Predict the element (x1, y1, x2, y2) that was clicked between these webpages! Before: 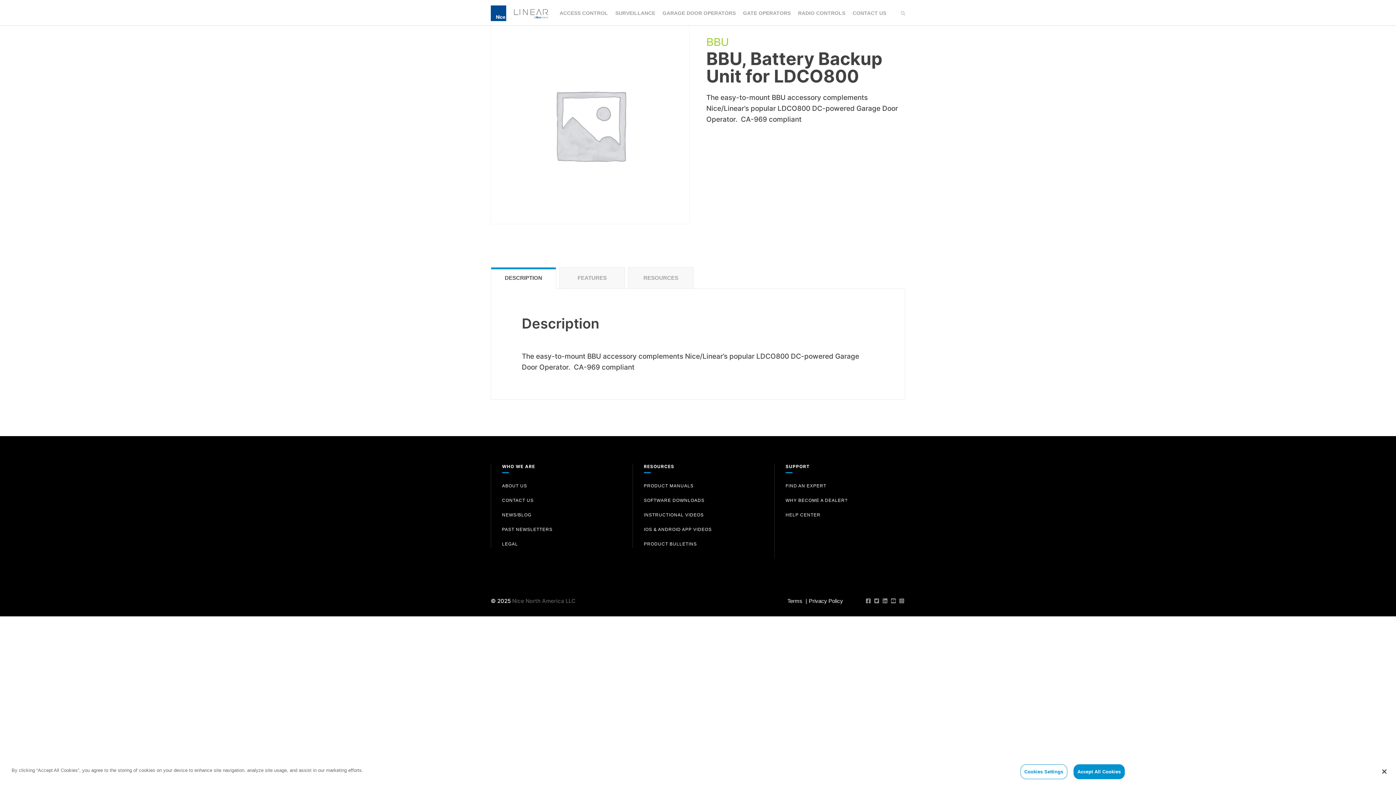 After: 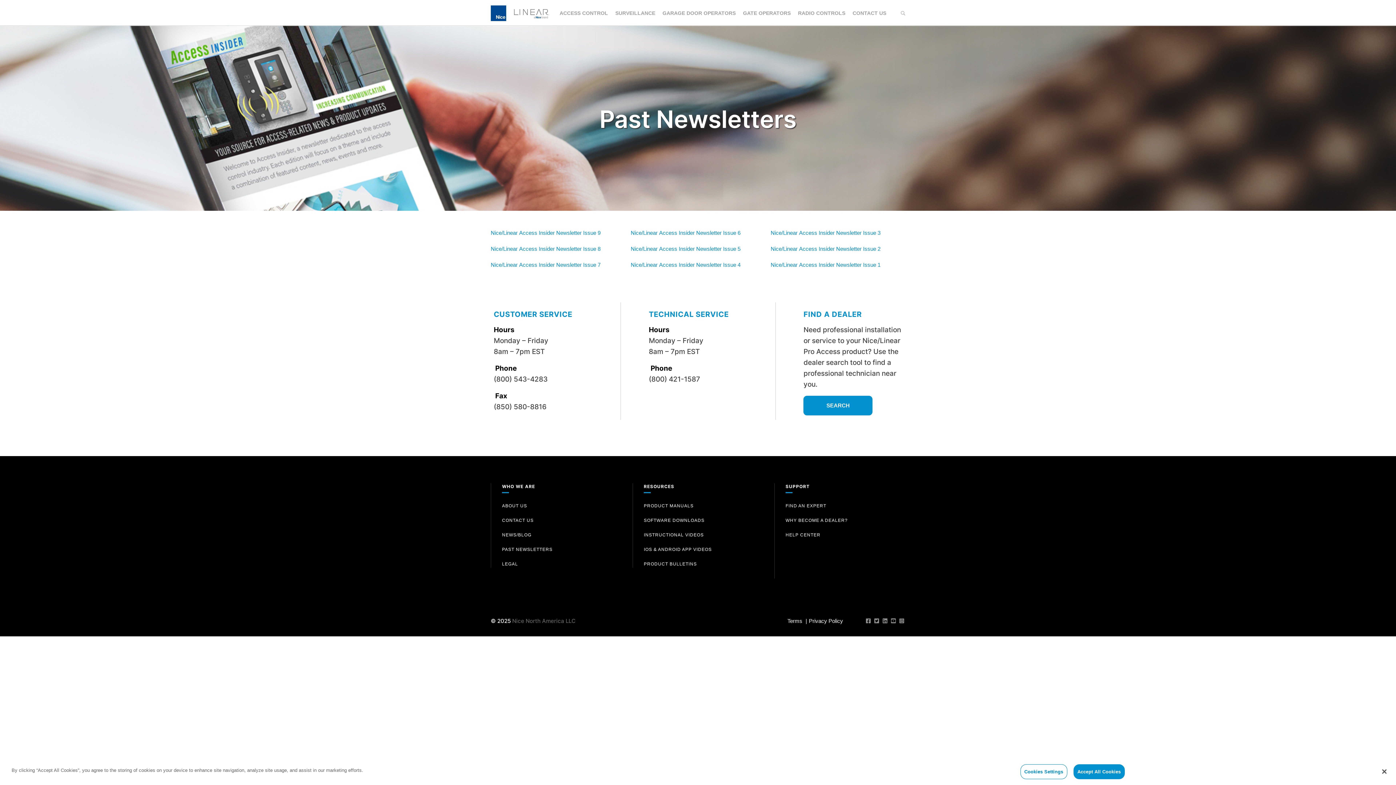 Action: label: PAST NEWSLETTERS bbox: (502, 527, 552, 532)